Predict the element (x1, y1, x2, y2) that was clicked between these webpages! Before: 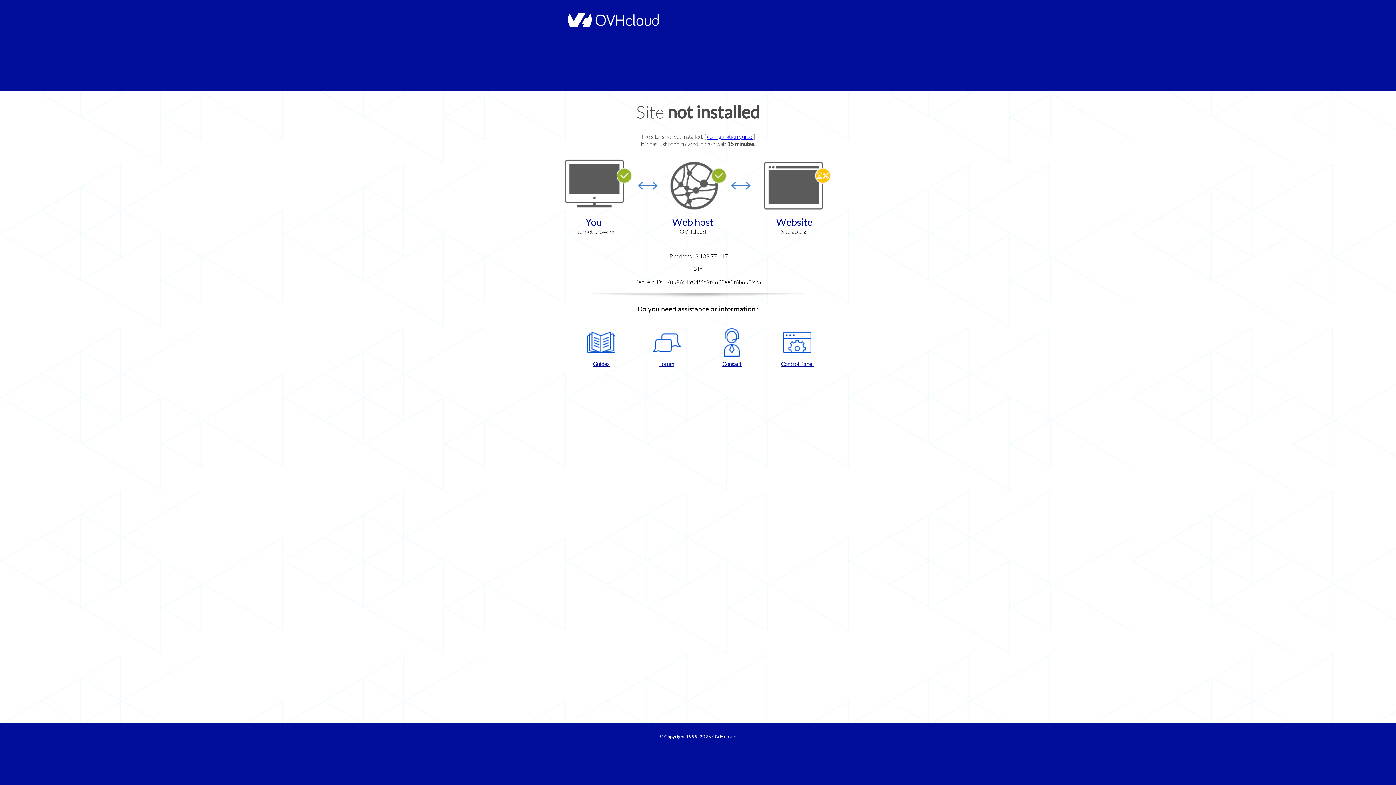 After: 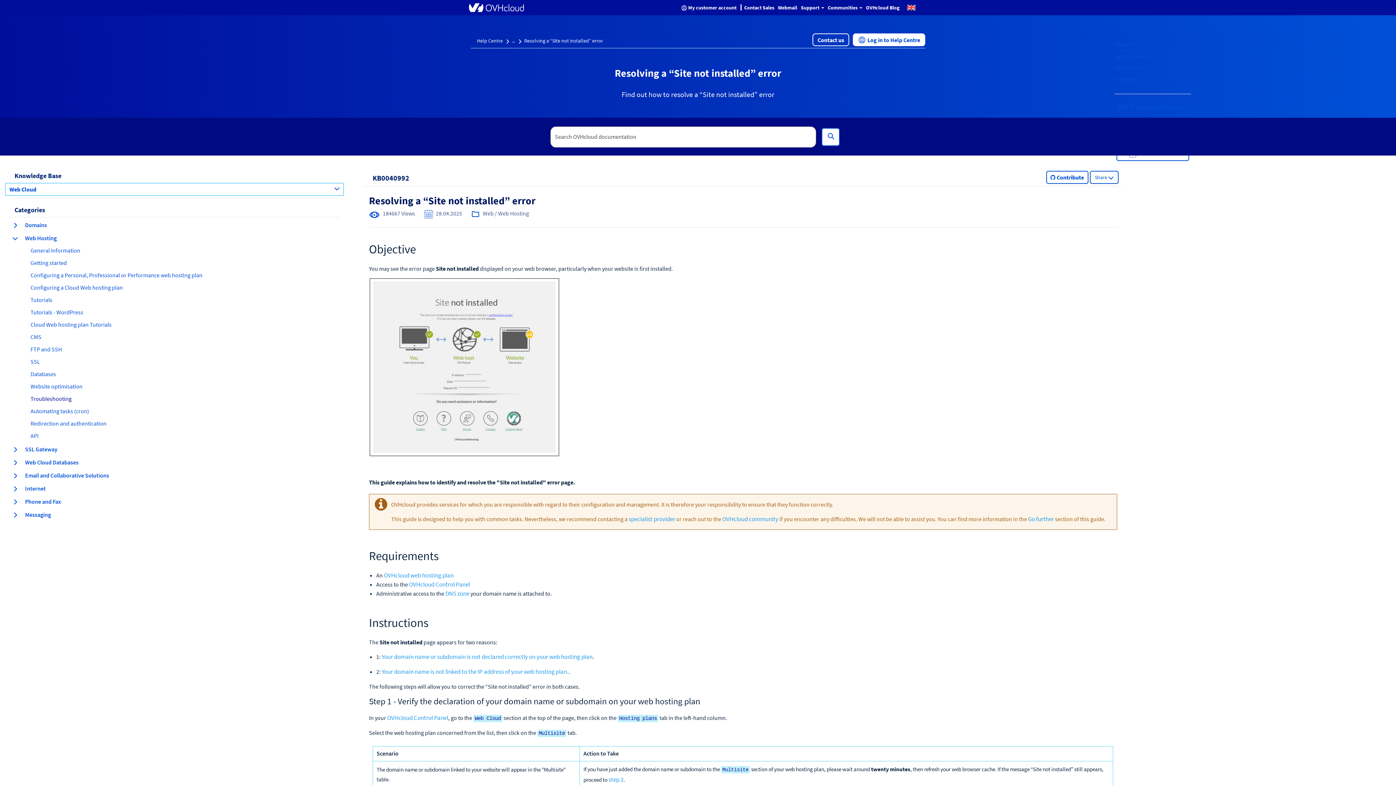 Action: label: configuration guide  bbox: (707, 133, 753, 140)